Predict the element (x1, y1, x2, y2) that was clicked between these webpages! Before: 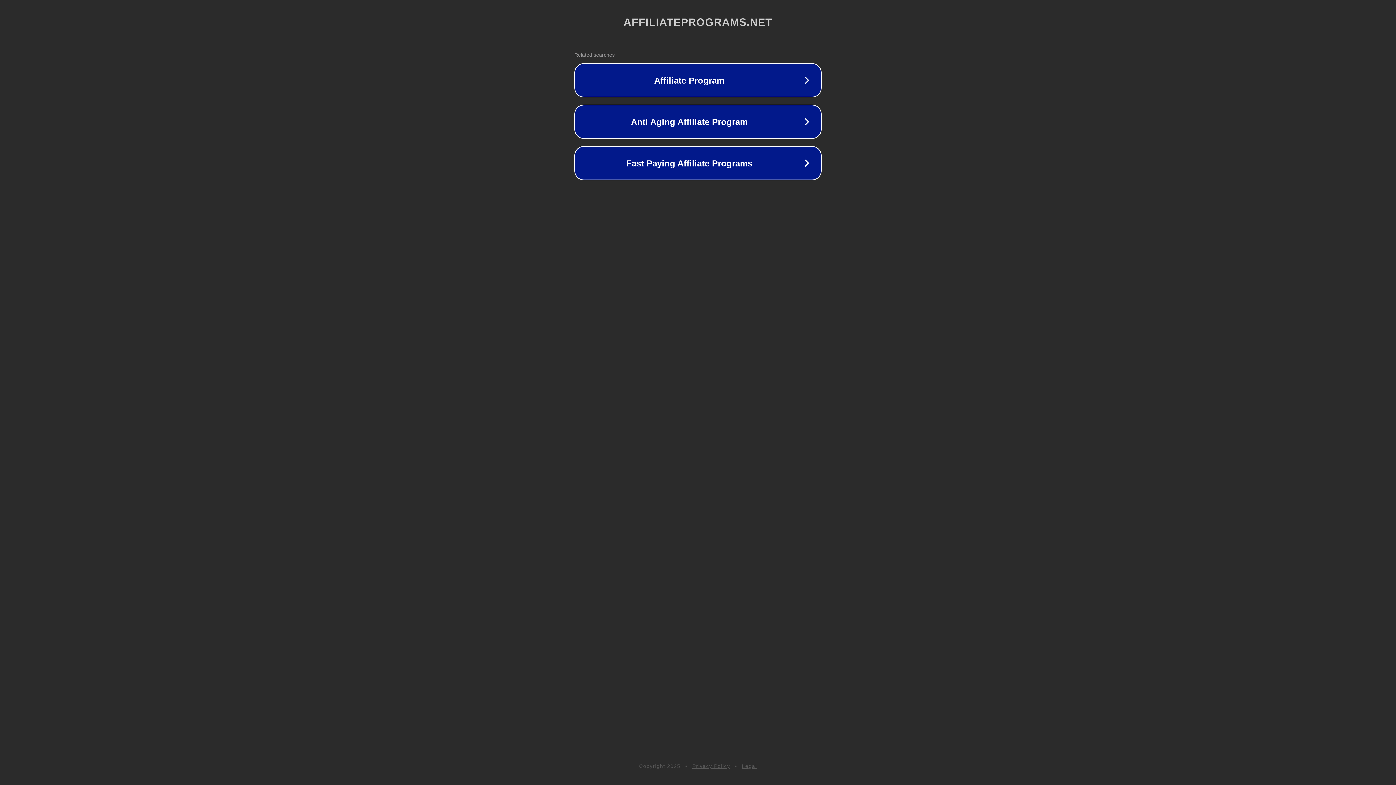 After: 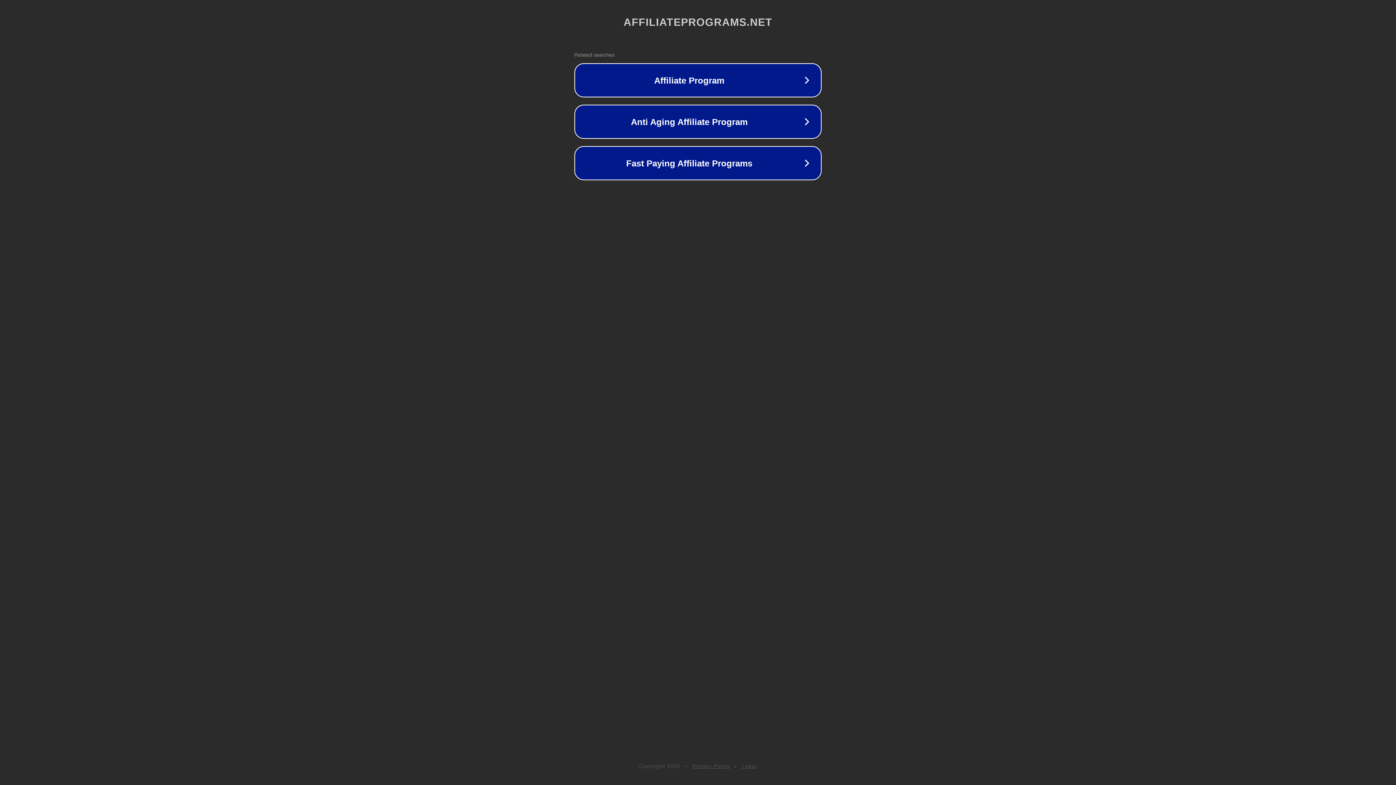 Action: label: Legal bbox: (742, 763, 757, 769)